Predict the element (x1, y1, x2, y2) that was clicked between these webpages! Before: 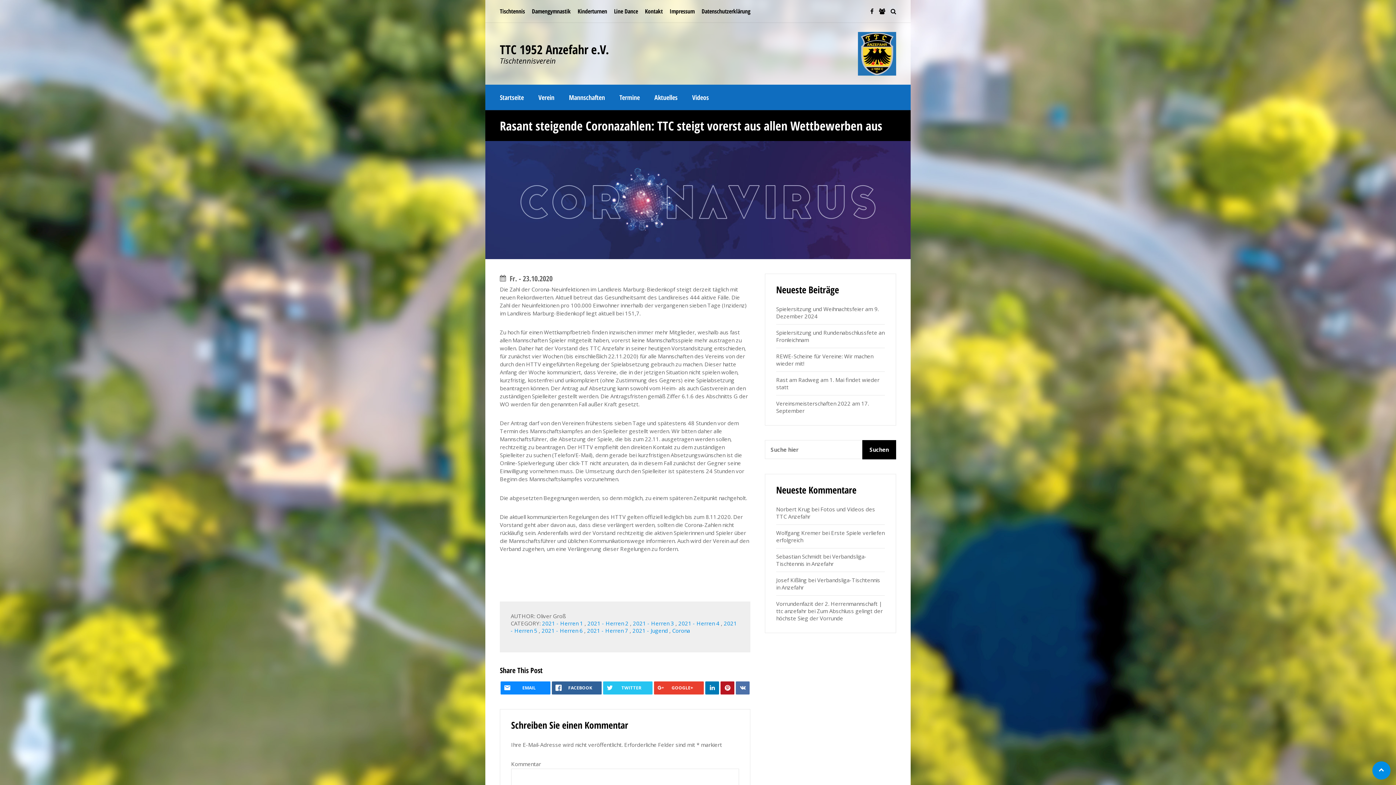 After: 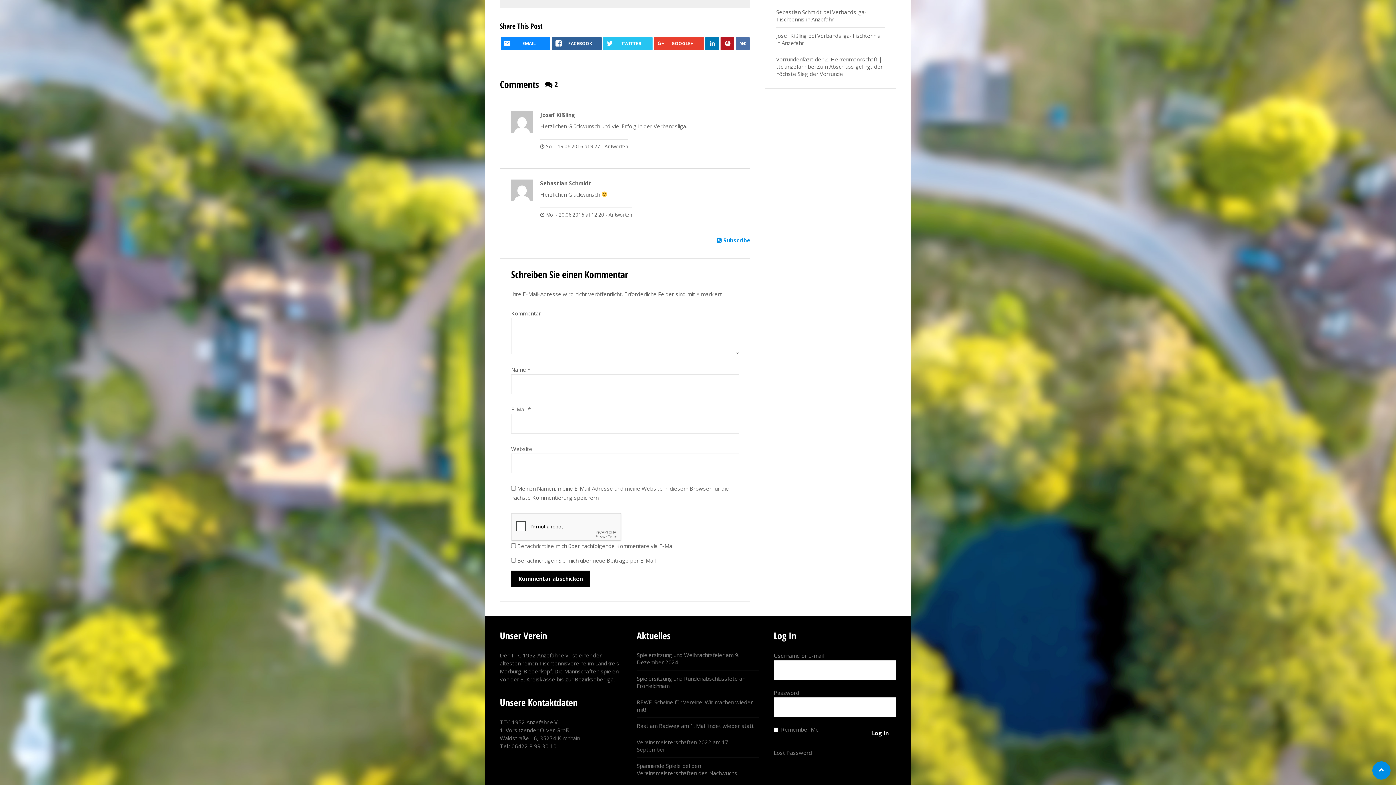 Action: bbox: (776, 553, 866, 567) label: Verbandsliga-Tischtennis in Anzefahr